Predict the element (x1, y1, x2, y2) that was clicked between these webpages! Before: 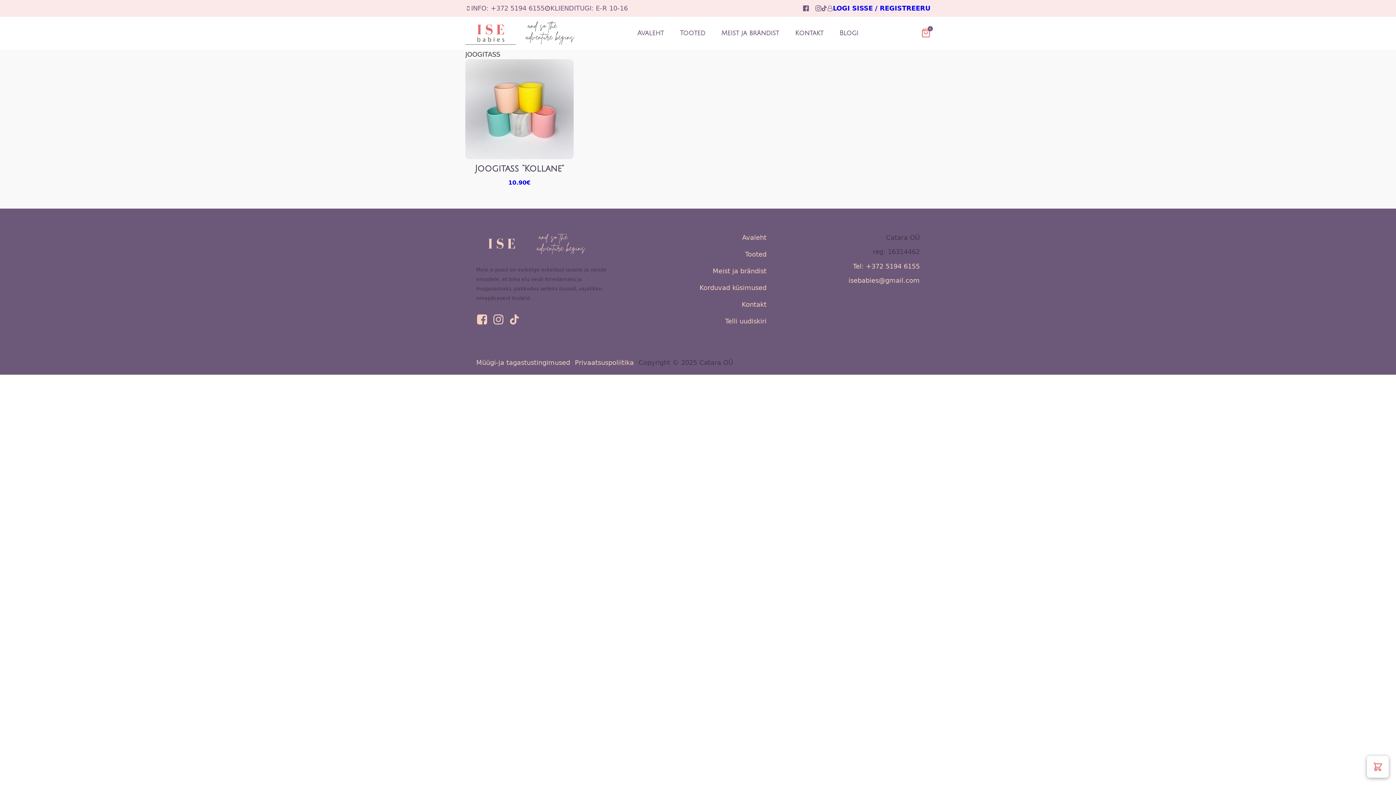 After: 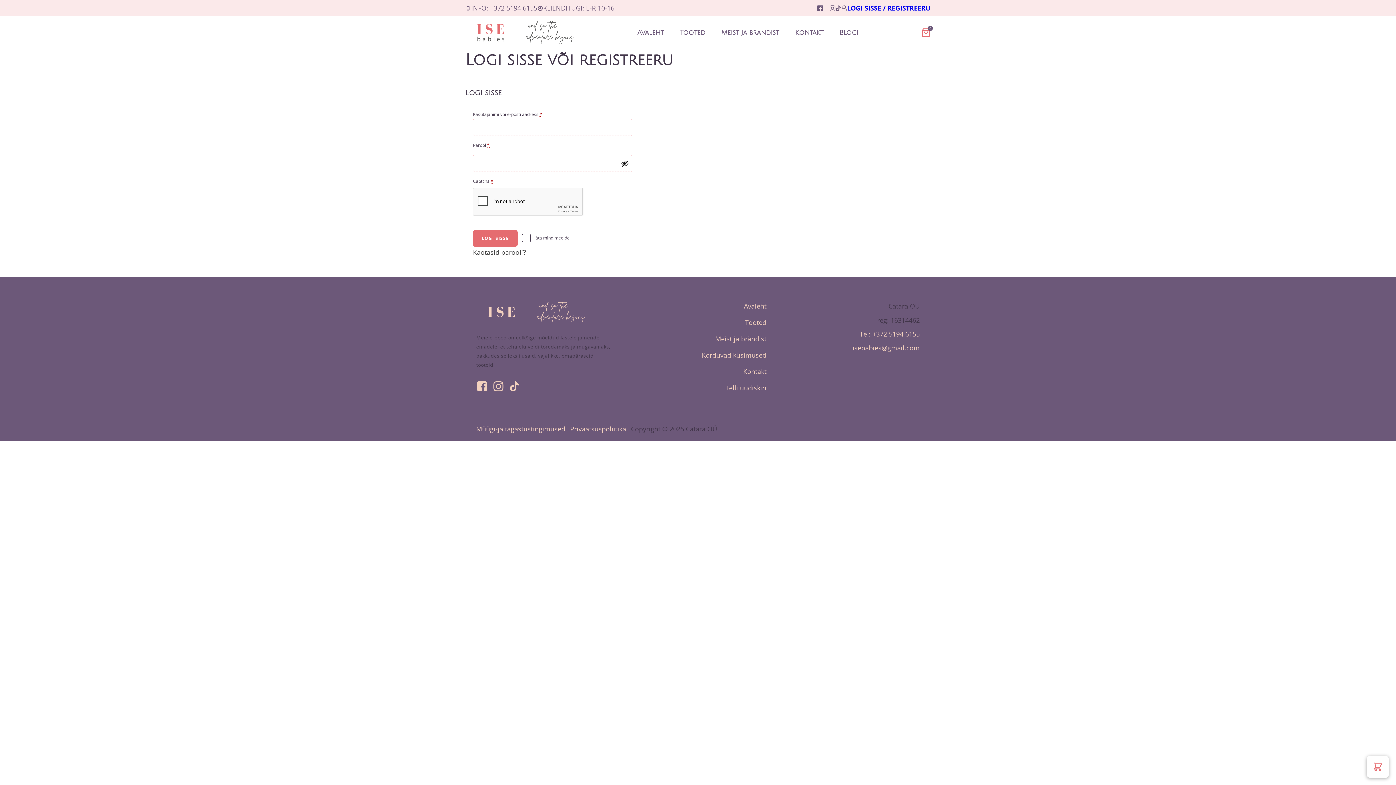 Action: bbox: (827, 3, 930, 13) label: LOGI SISSE / REGISTREERU